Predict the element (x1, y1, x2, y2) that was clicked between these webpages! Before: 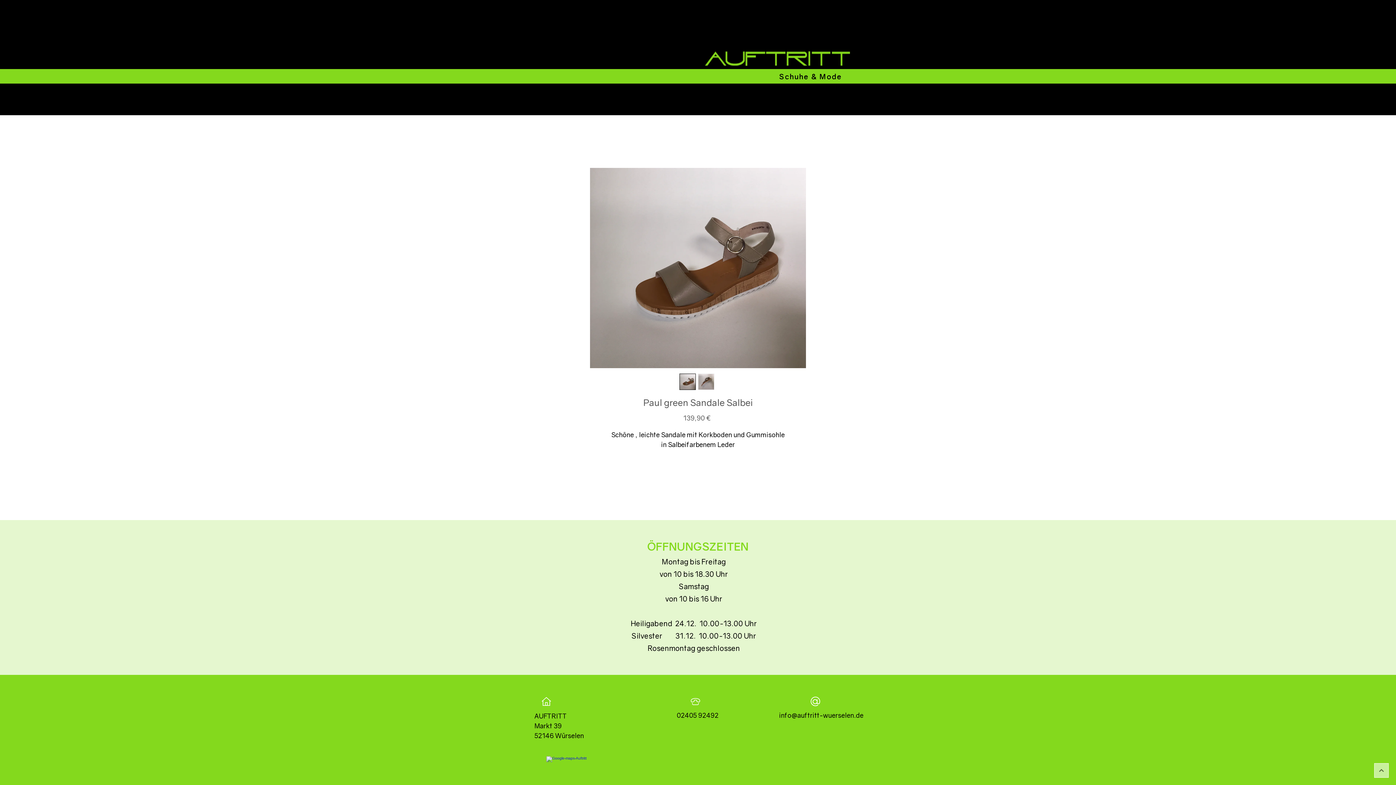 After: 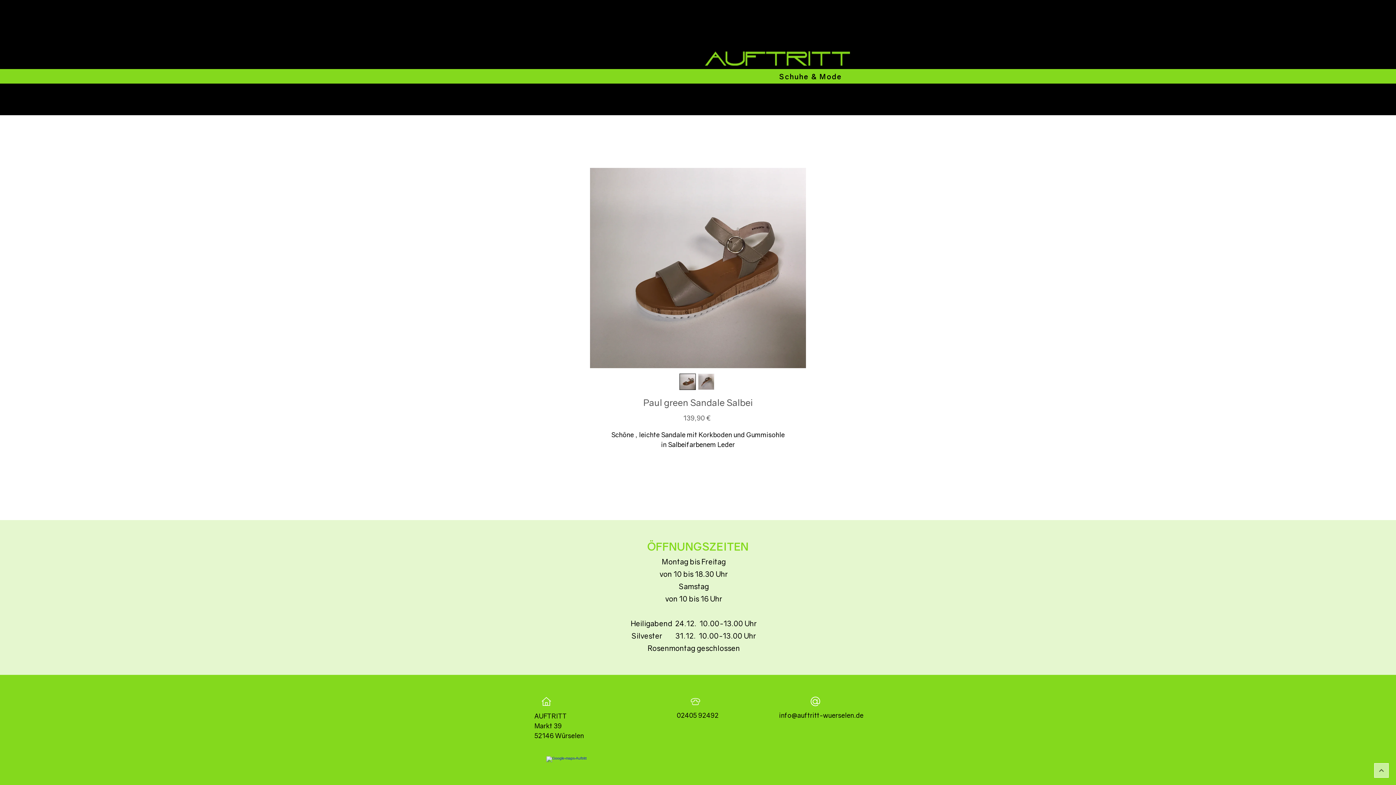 Action: bbox: (1374, 763, 1389, 778) label: Weiter